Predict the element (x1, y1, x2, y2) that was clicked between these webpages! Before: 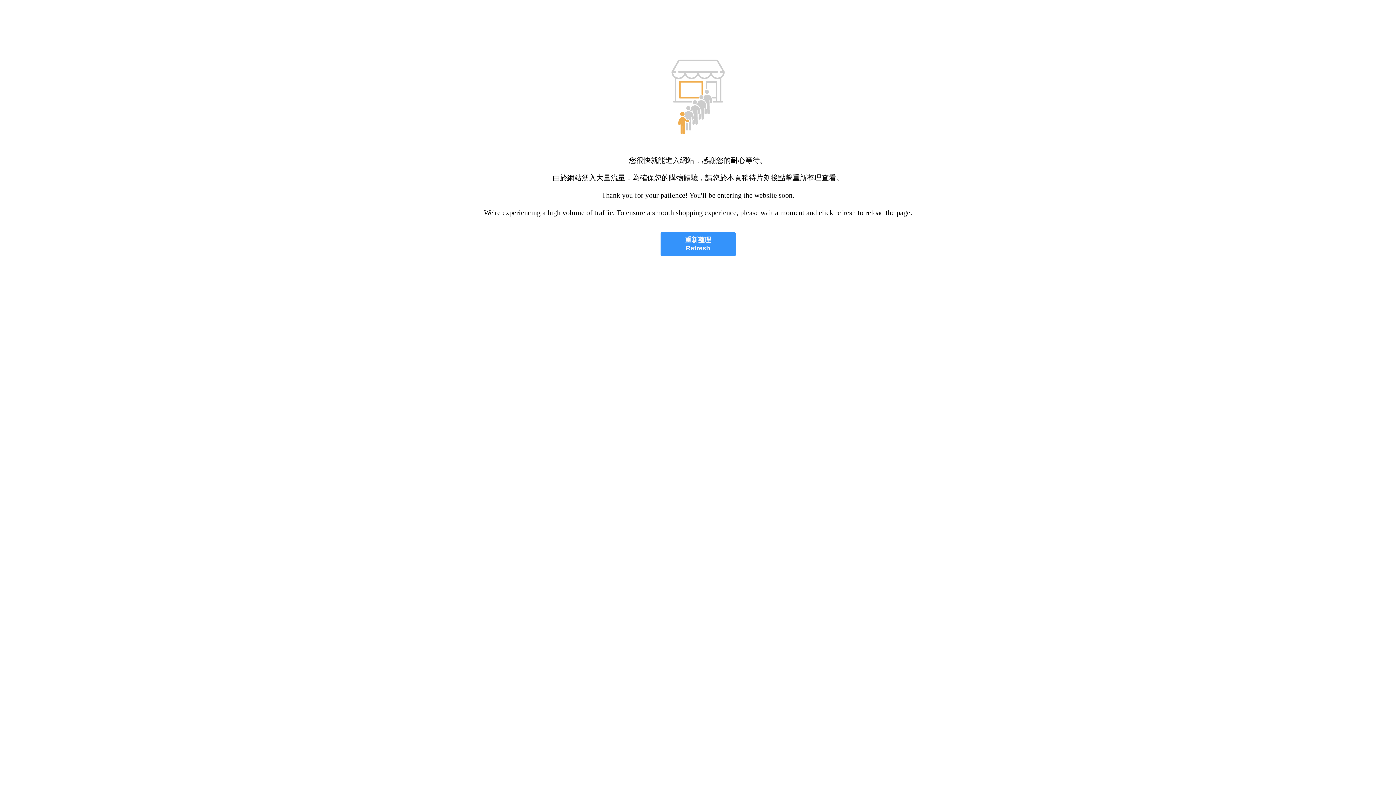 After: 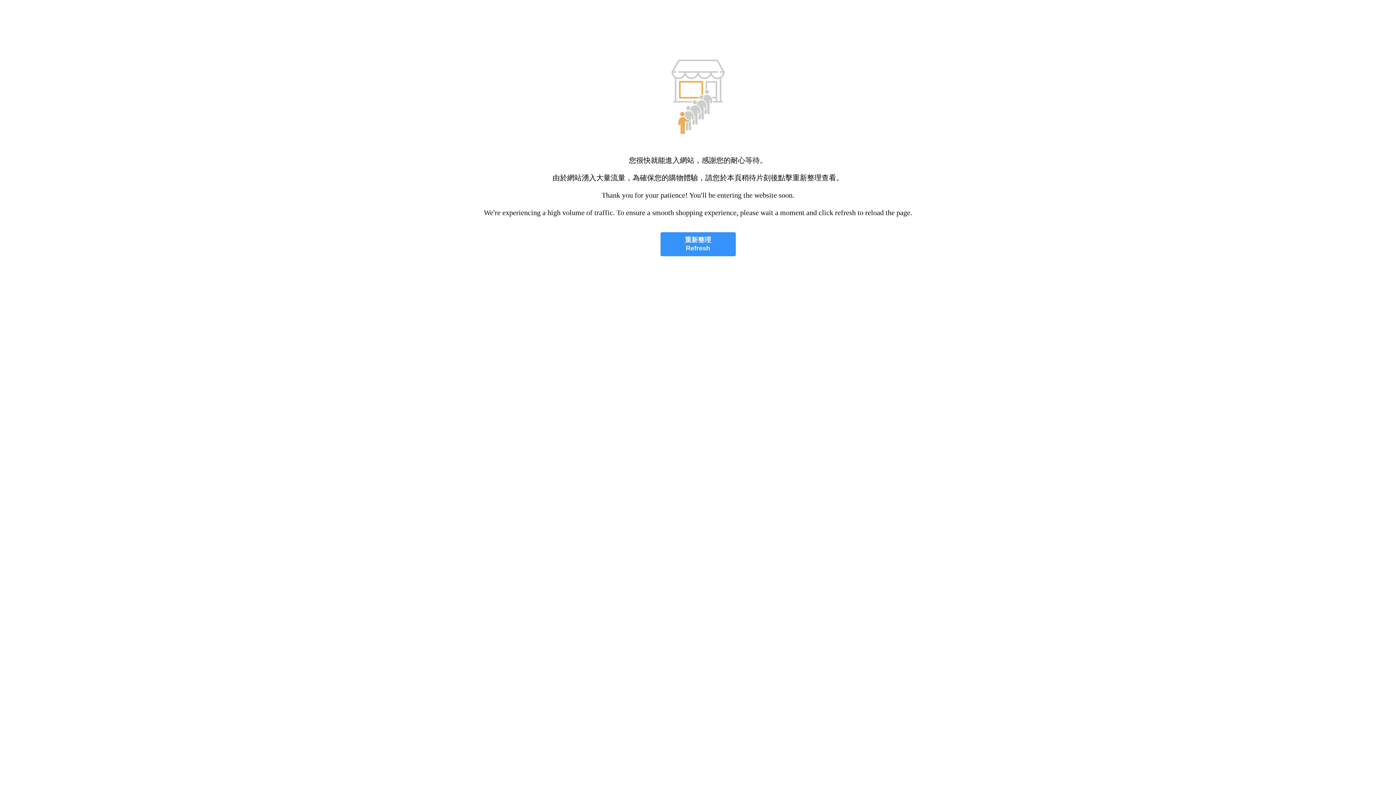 Action: bbox: (660, 232, 735, 256) label: 重新整理
Refresh